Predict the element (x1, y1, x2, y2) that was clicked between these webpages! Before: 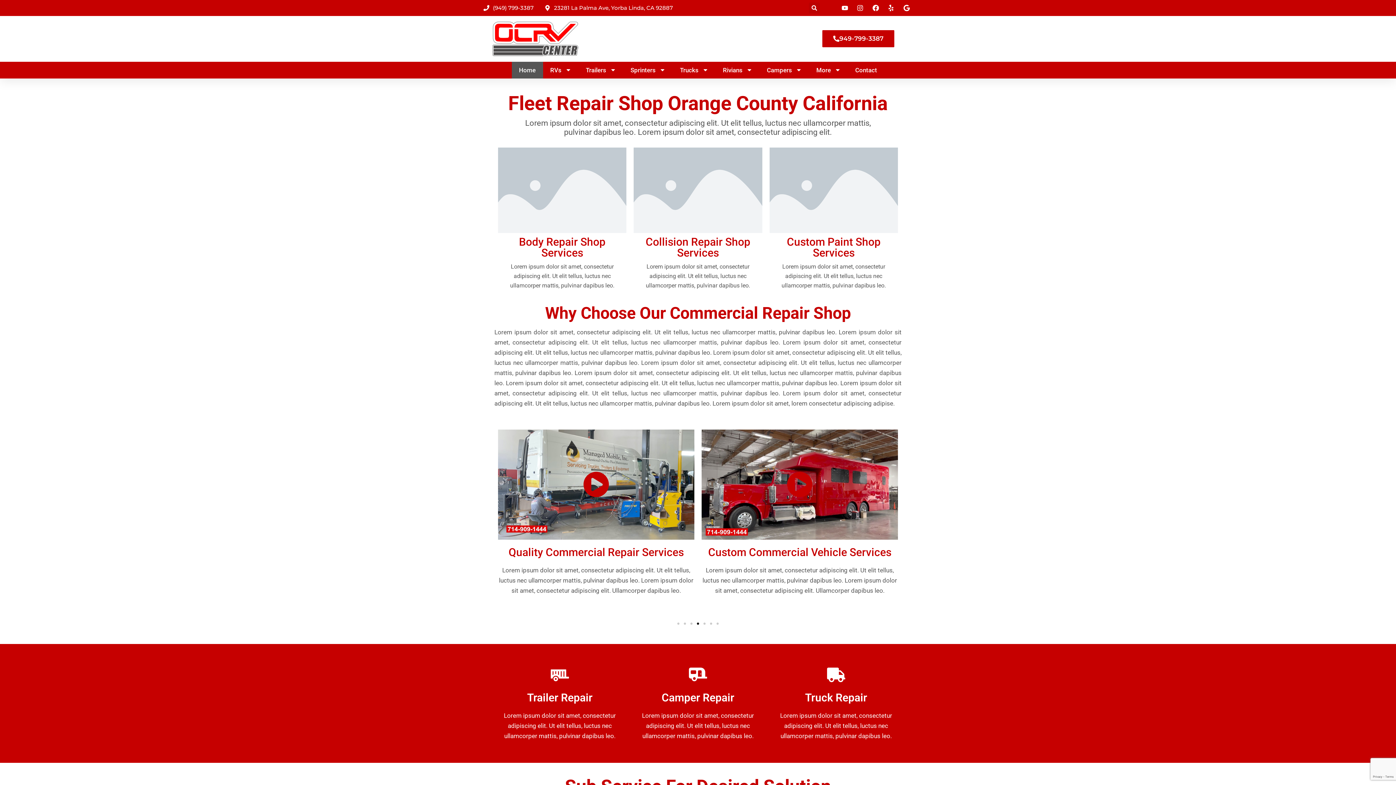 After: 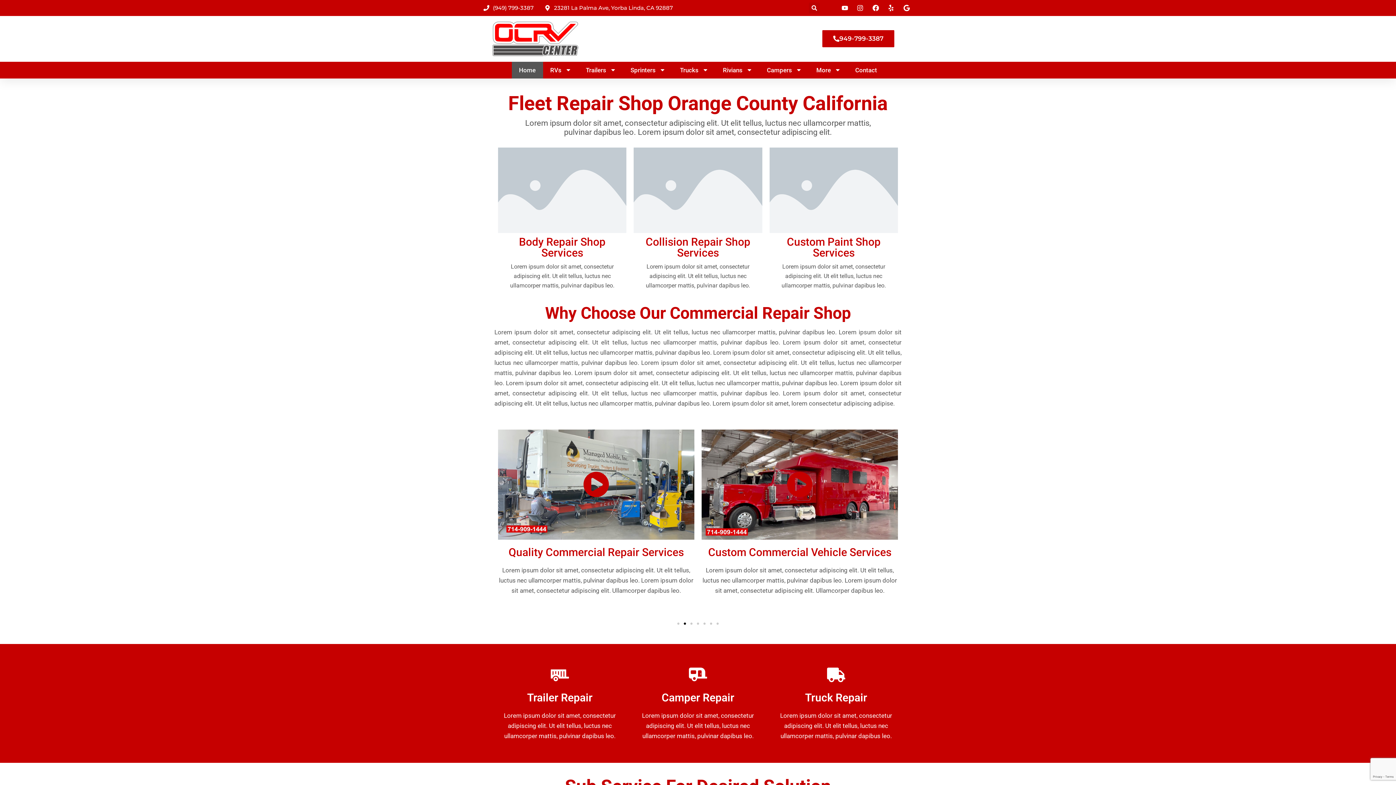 Action: bbox: (902, 4, 912, 11)